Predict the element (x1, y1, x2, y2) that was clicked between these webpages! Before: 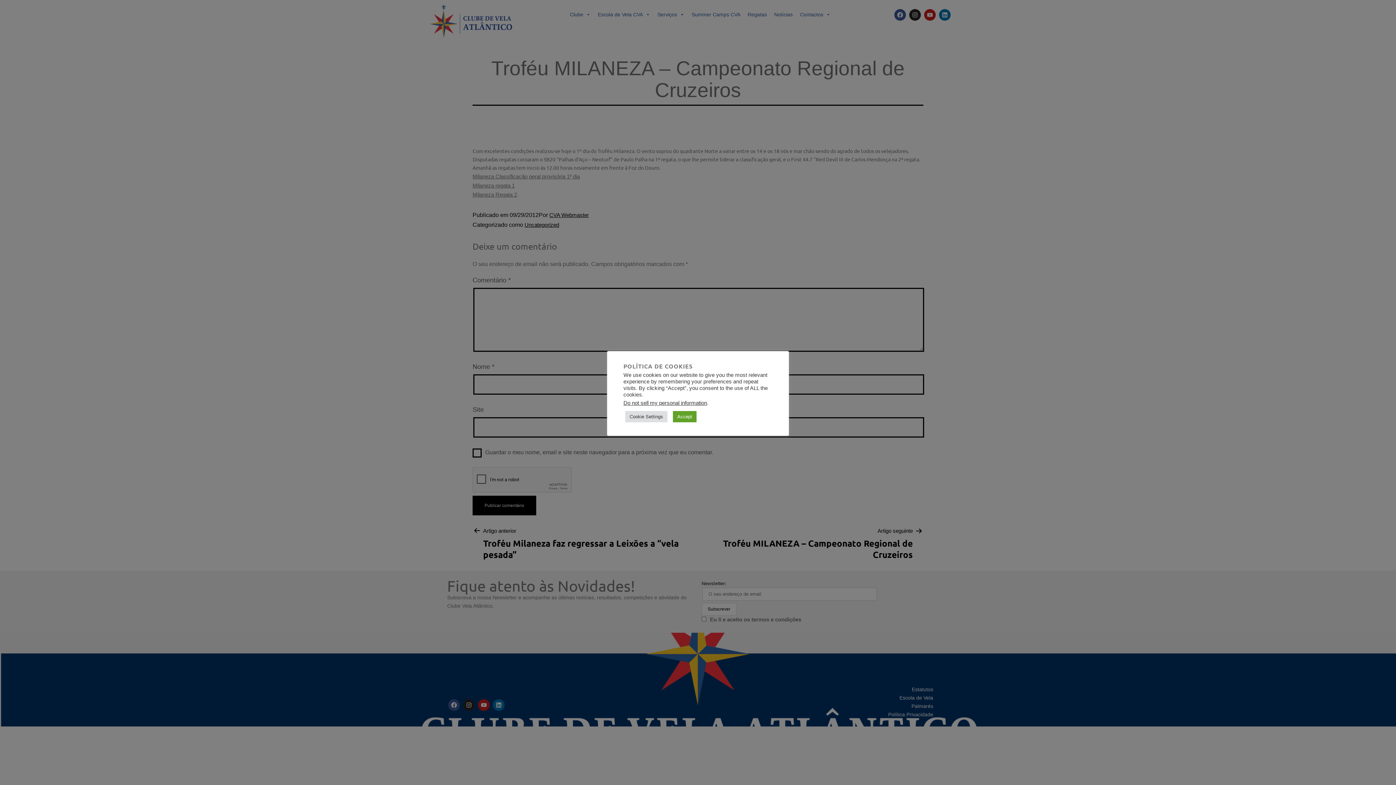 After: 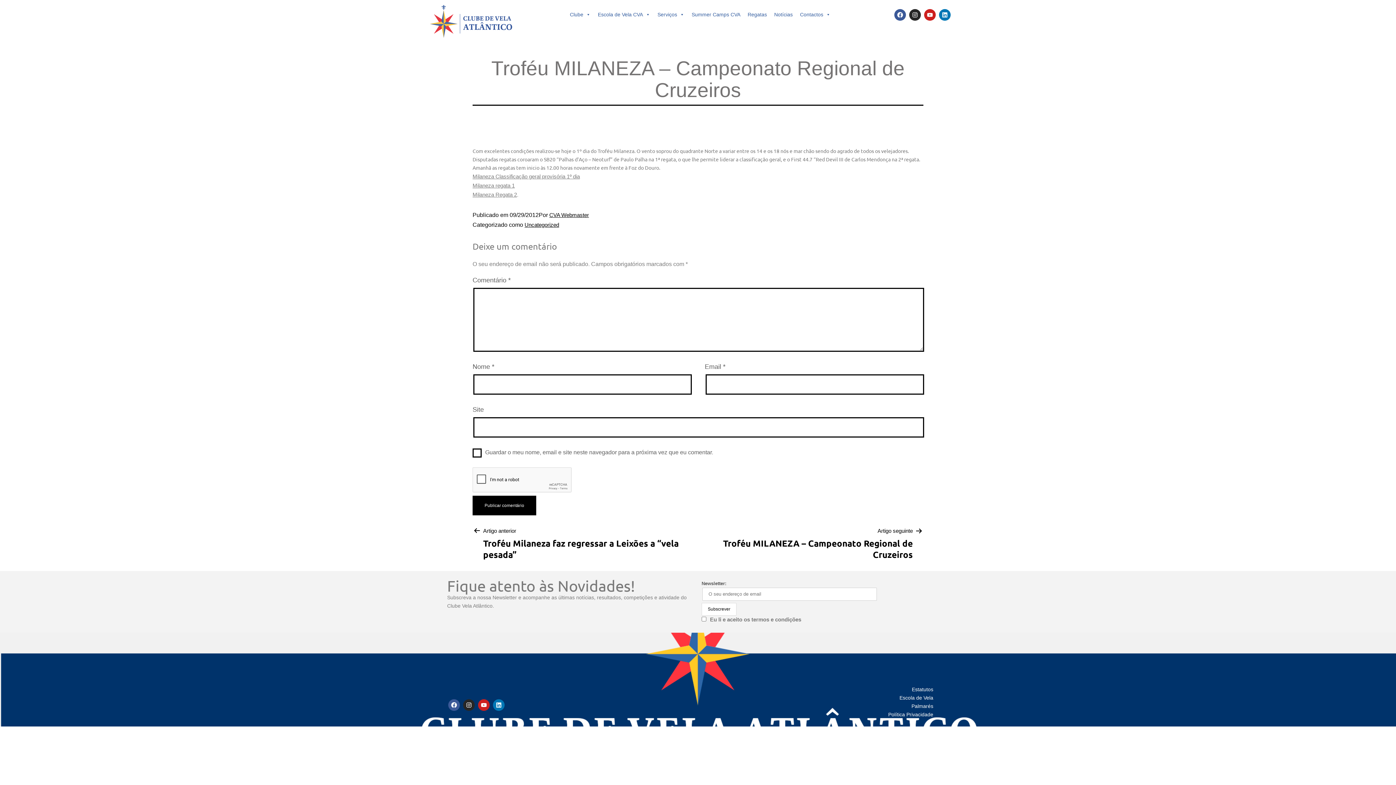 Action: label: Accept bbox: (673, 411, 696, 422)